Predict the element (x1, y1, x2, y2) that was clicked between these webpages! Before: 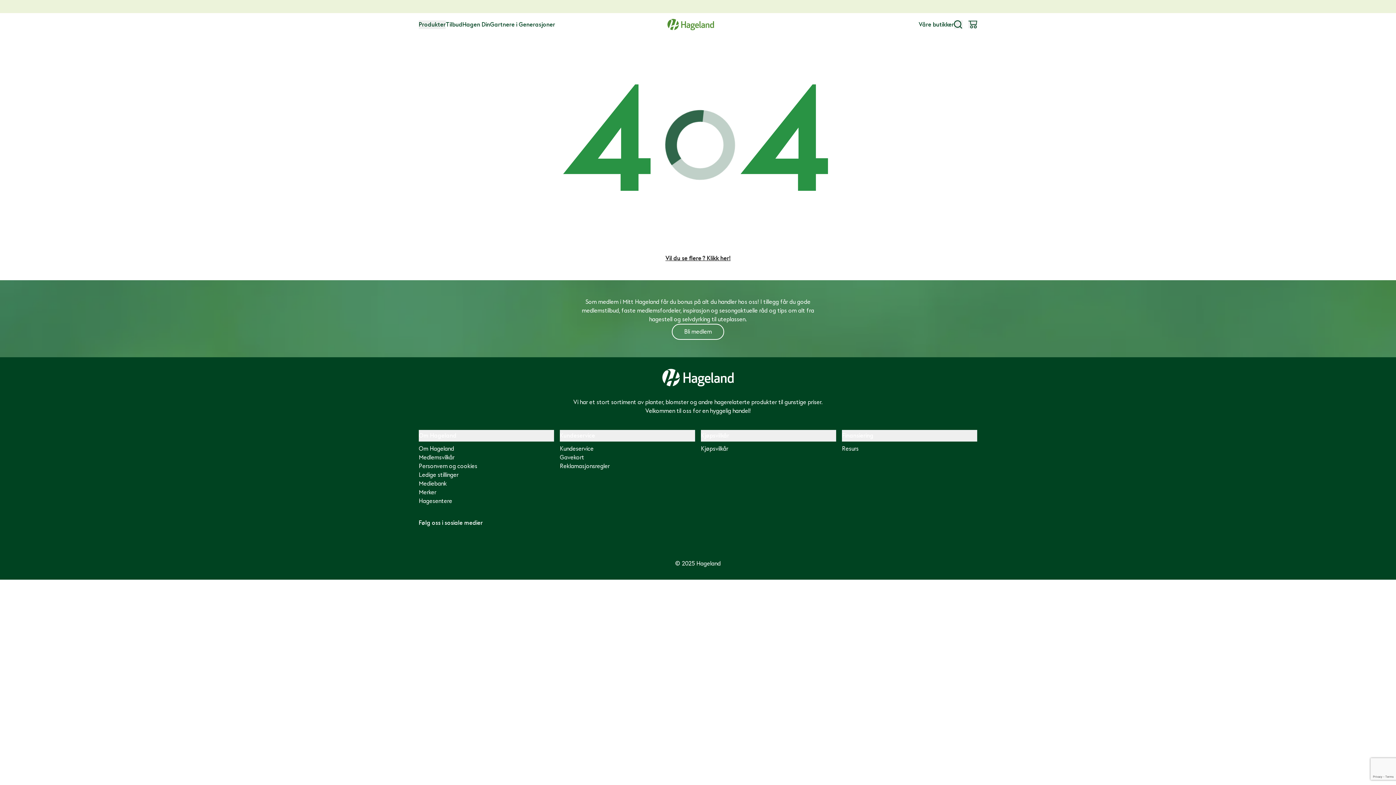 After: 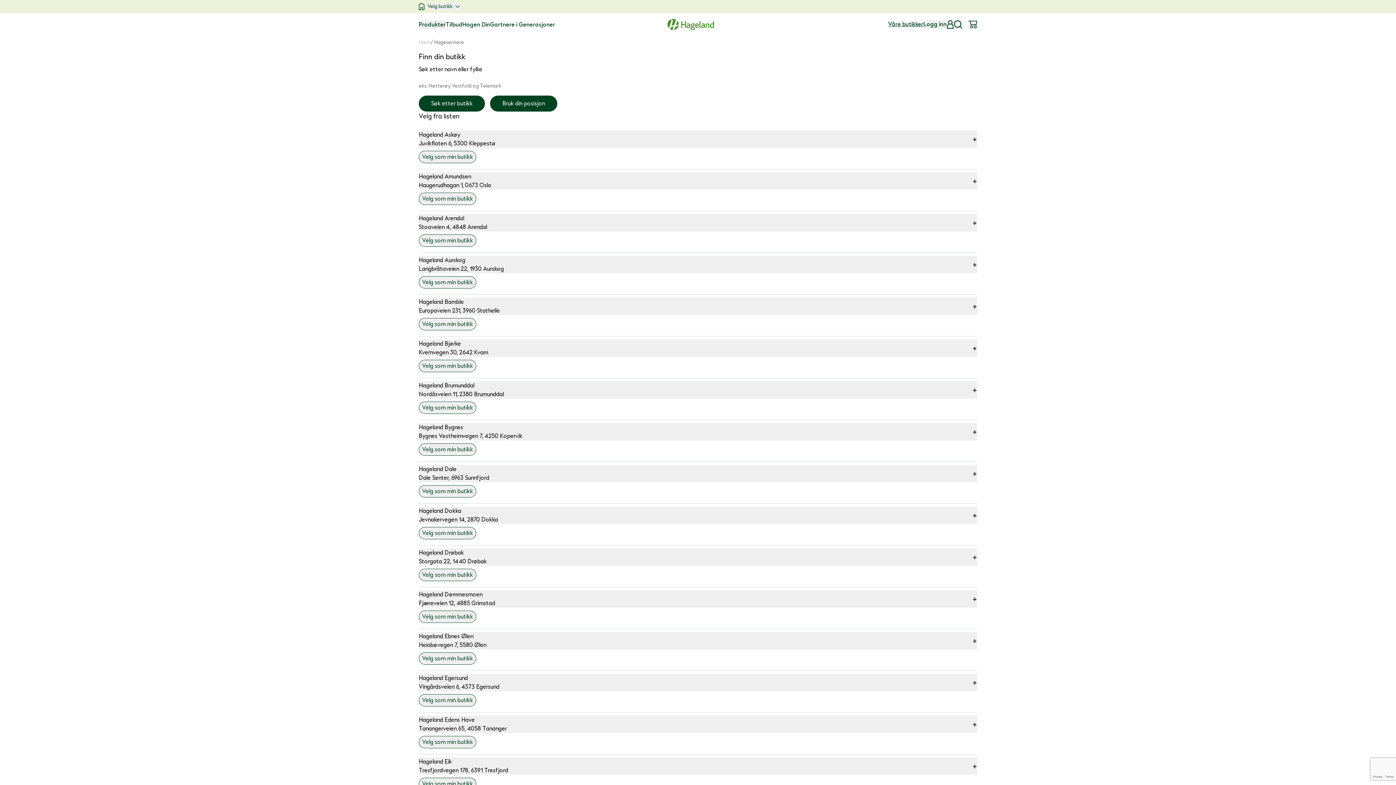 Action: bbox: (927, 18, 962, 27) label: Våre butikker